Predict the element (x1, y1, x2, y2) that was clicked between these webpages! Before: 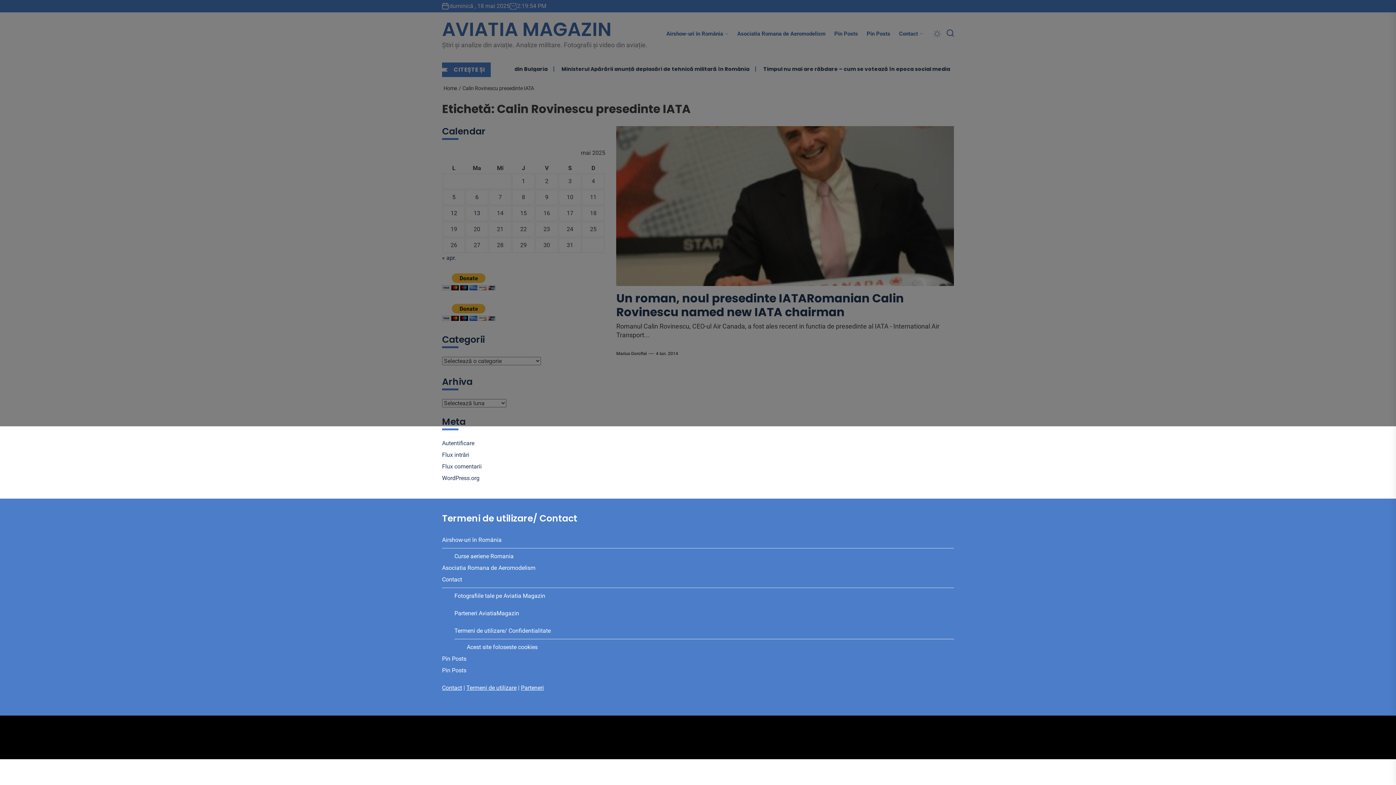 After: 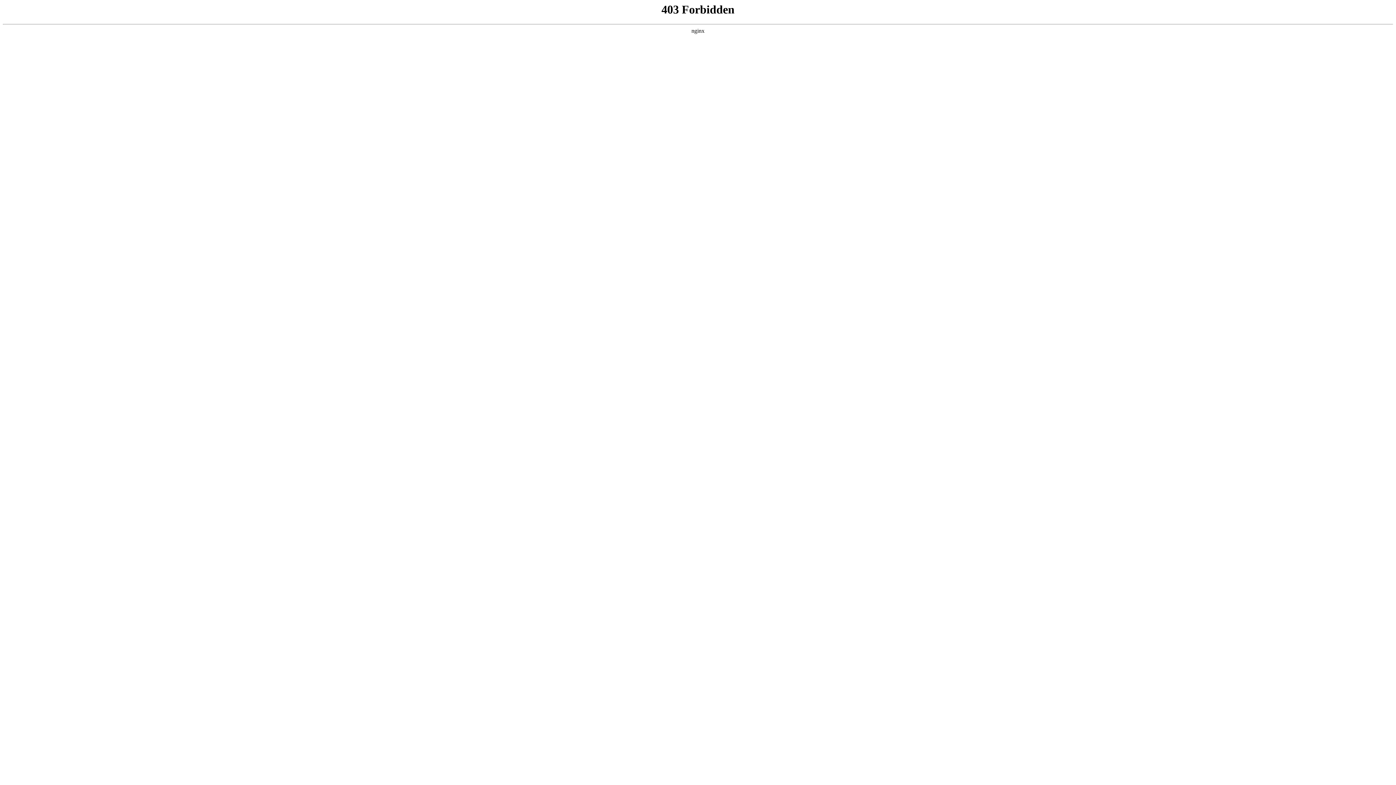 Action: bbox: (442, 474, 482, 482) label: WordPress.org